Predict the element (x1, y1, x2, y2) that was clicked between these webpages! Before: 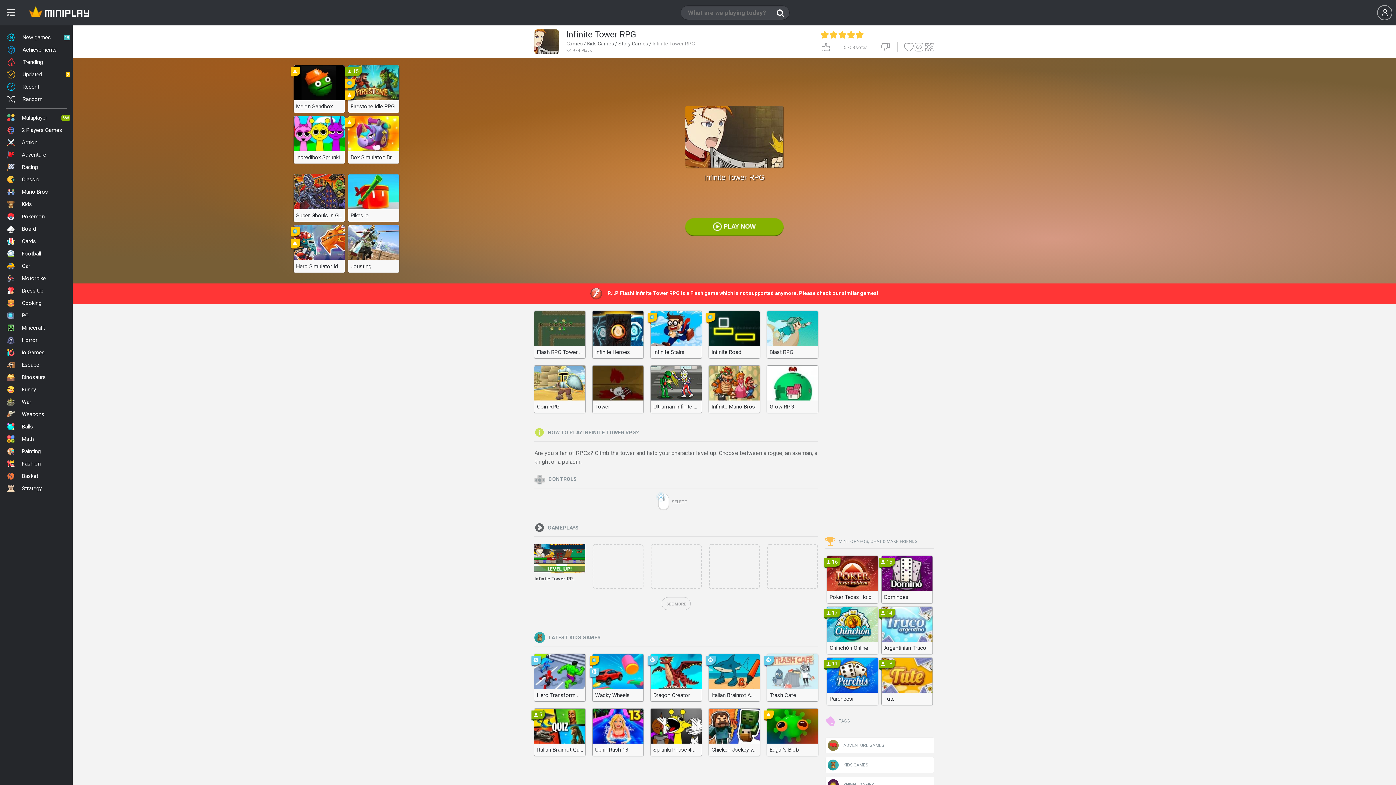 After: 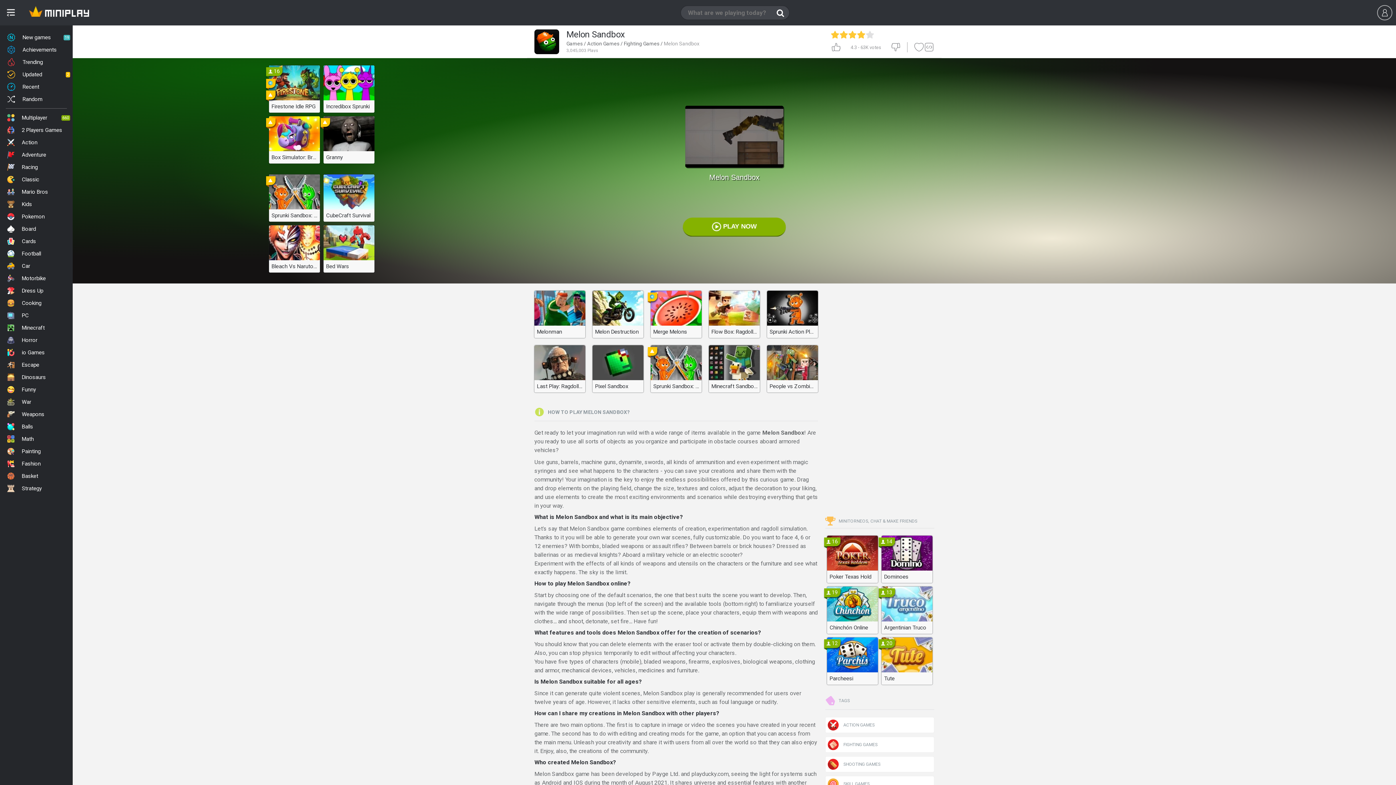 Action: label: Melon Sandbox bbox: (293, 65, 344, 112)